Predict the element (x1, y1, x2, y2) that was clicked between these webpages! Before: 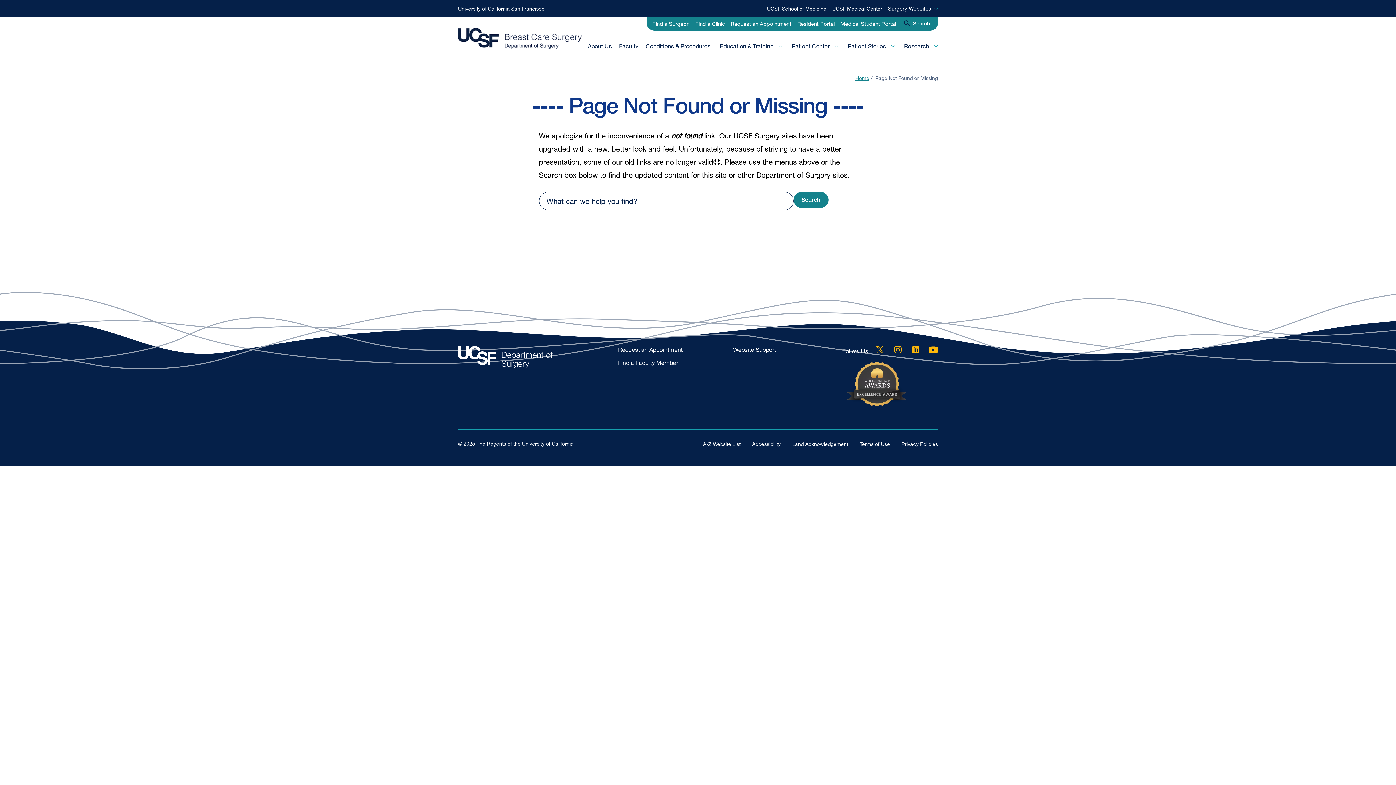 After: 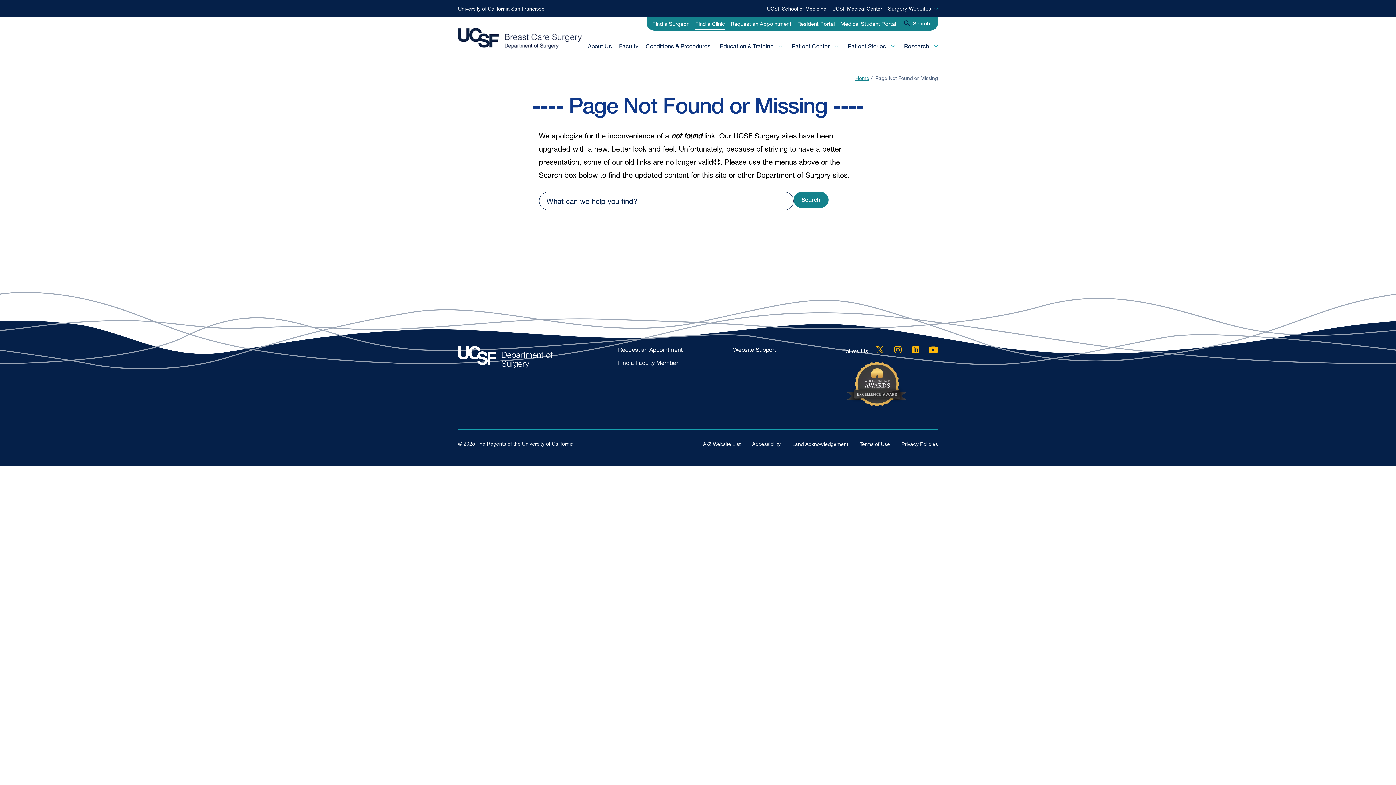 Action: bbox: (695, 20, 725, 26) label: Find a Clinic